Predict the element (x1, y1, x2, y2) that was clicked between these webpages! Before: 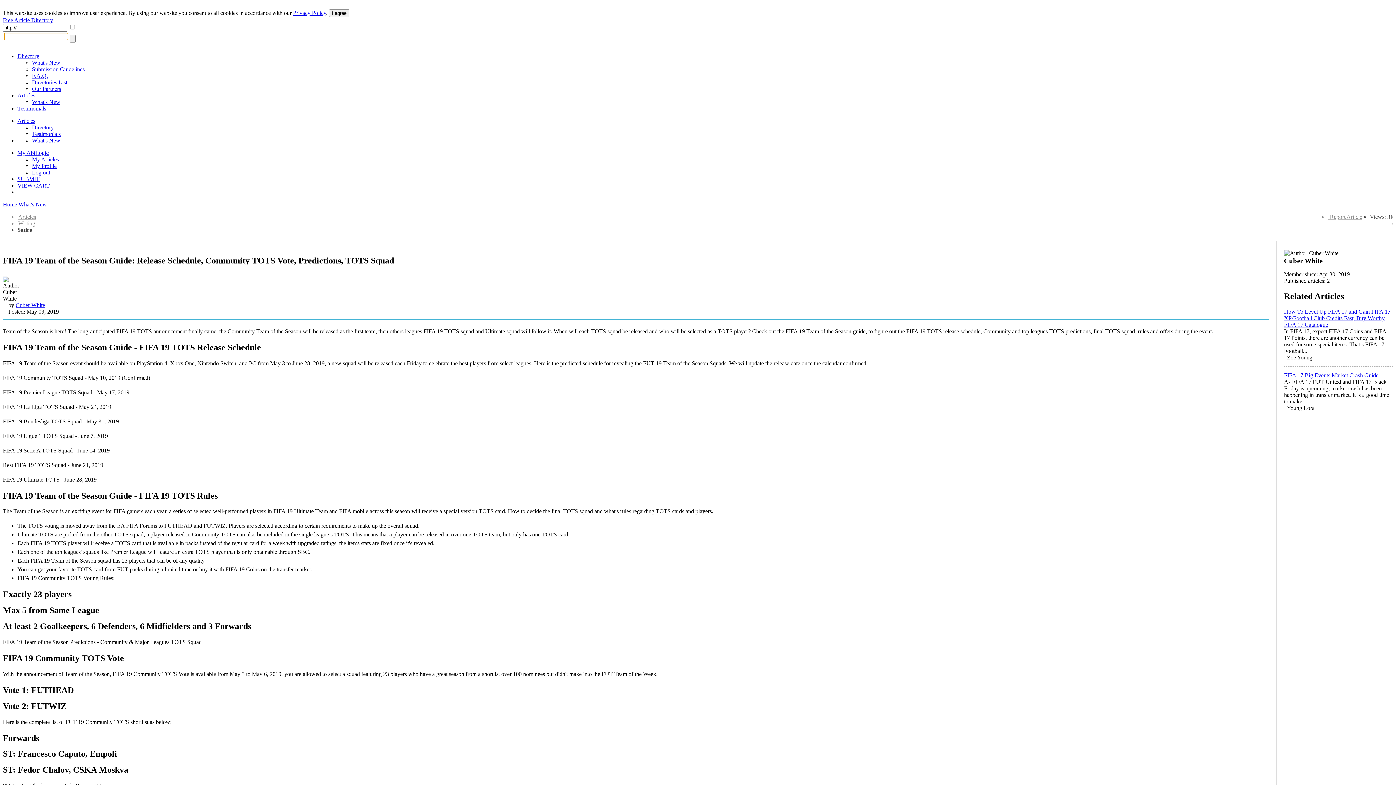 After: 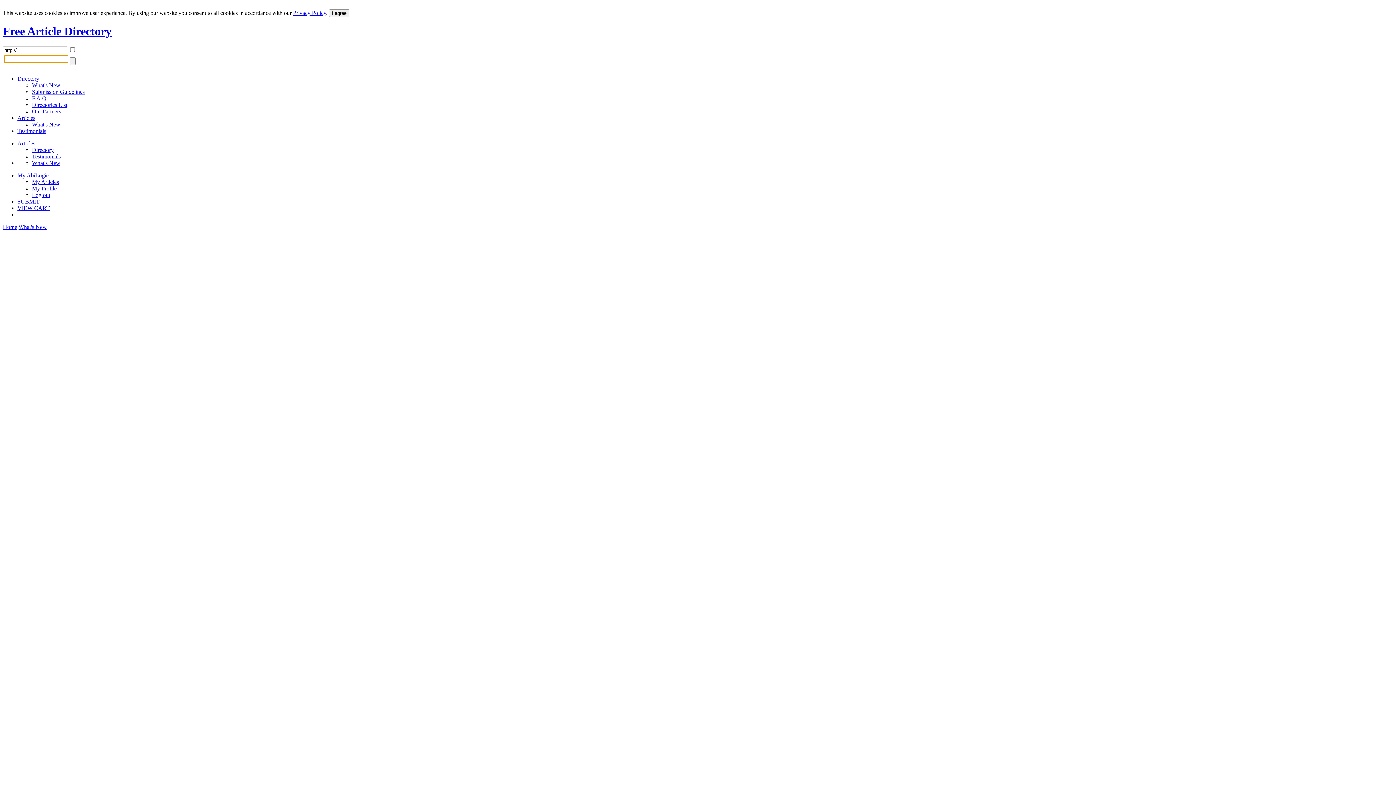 Action: bbox: (2, 201, 17, 207) label: Home